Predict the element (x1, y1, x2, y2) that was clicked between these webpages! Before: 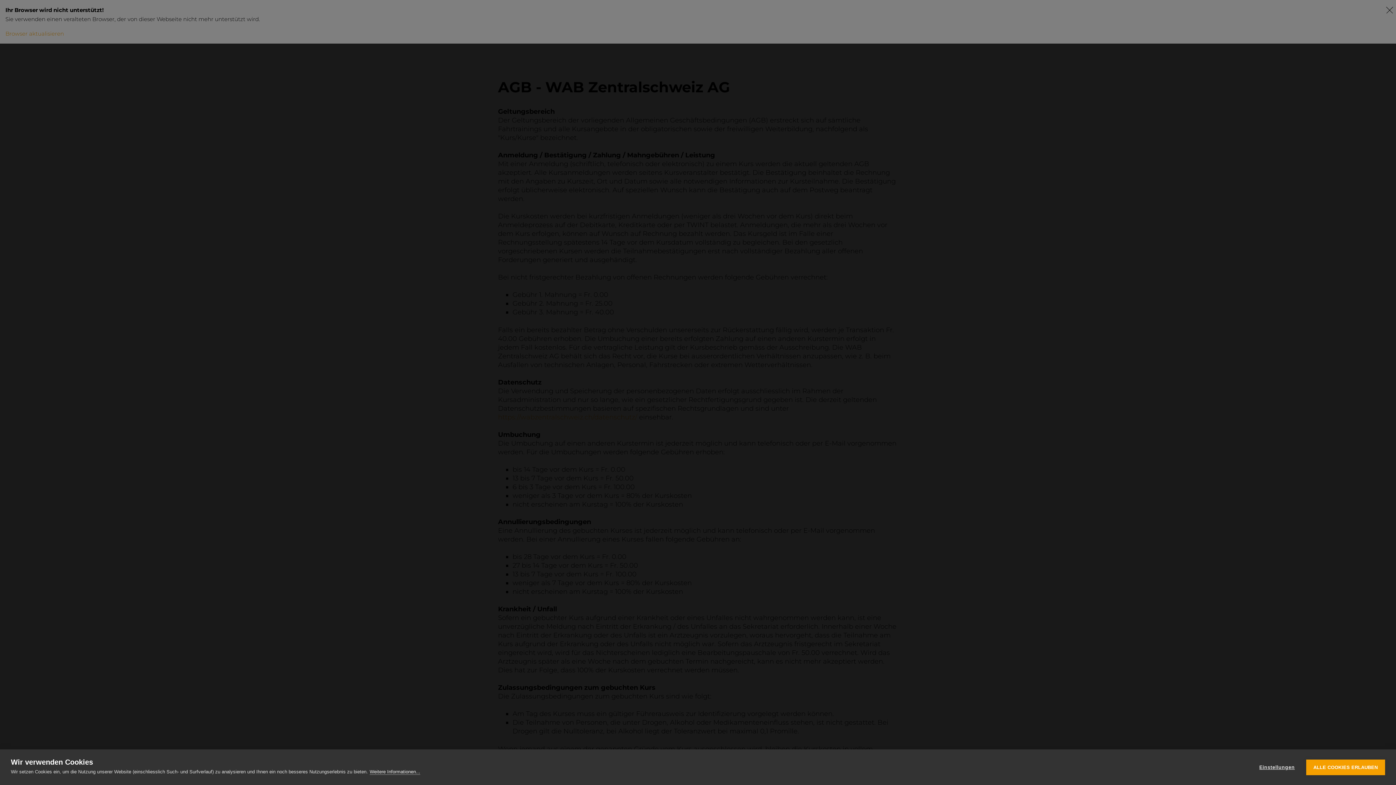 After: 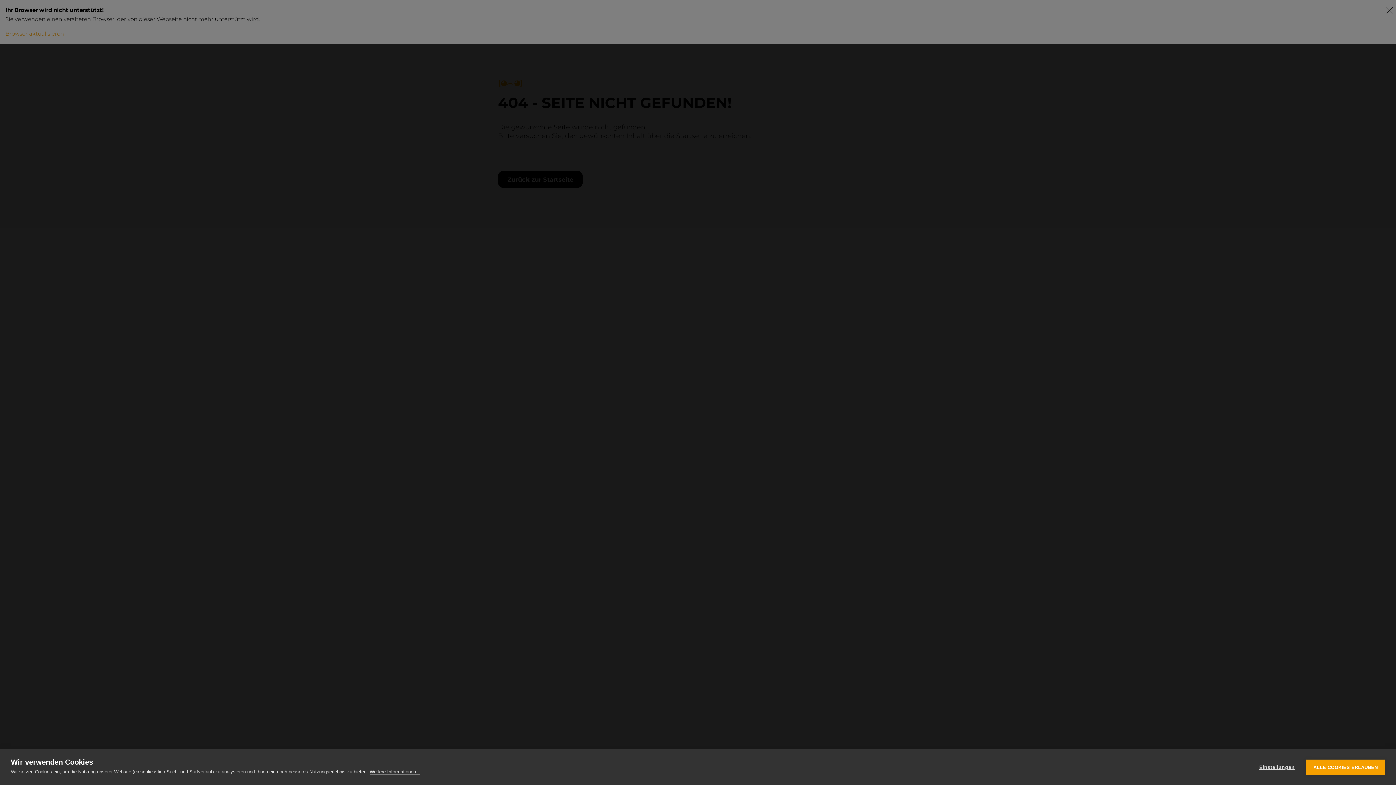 Action: bbox: (369, 769, 420, 775) label: Weitere Informationen...